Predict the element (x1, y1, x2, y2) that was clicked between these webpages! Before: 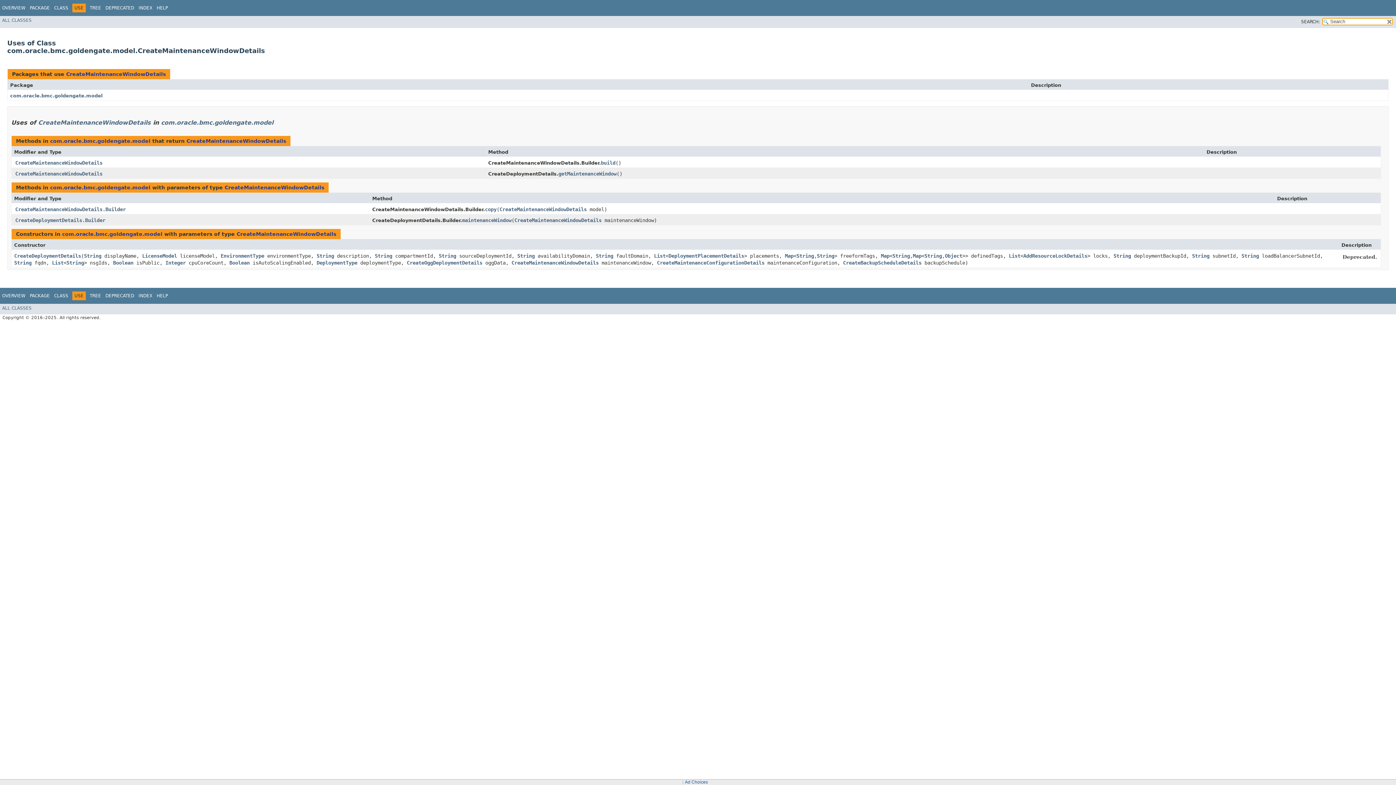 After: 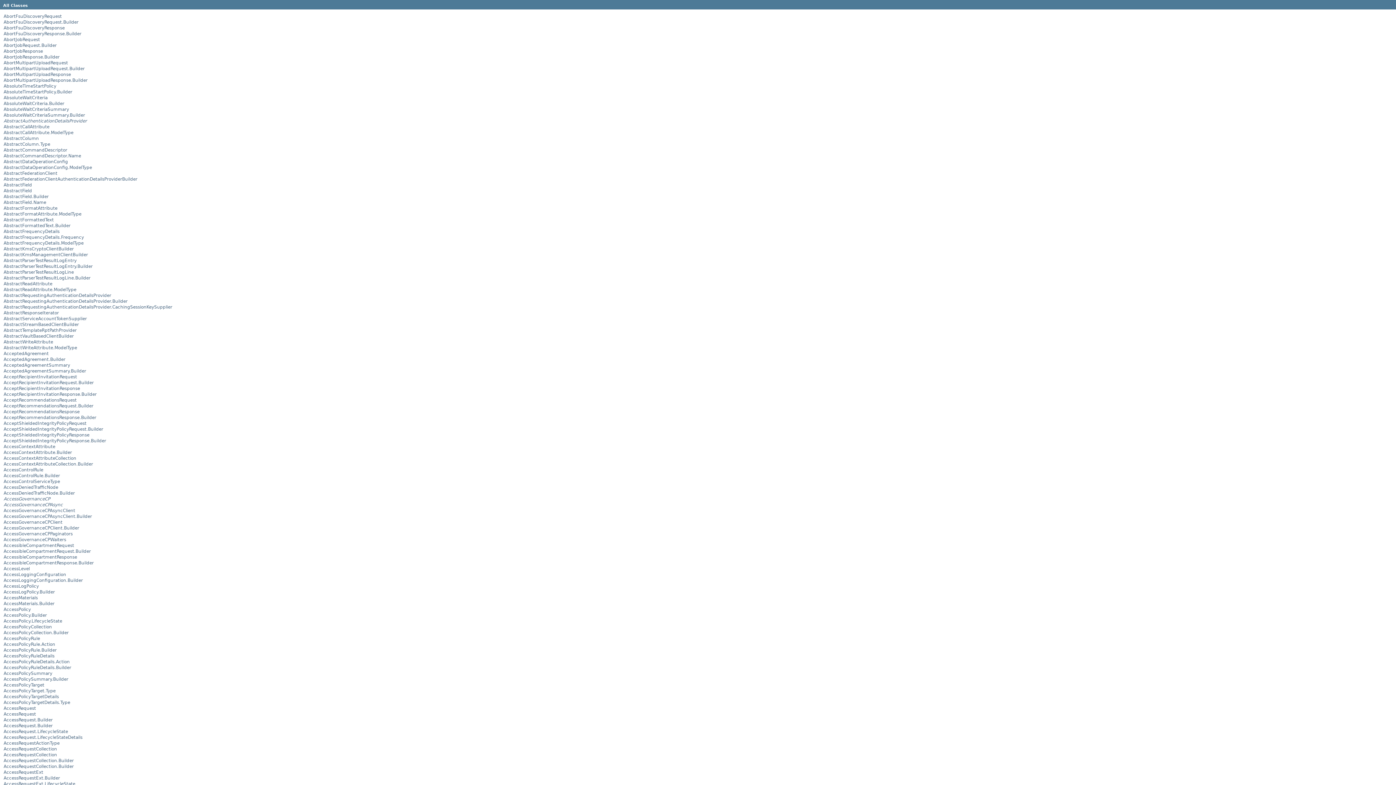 Action: label: ALL CLASSES bbox: (2, 17, 31, 22)